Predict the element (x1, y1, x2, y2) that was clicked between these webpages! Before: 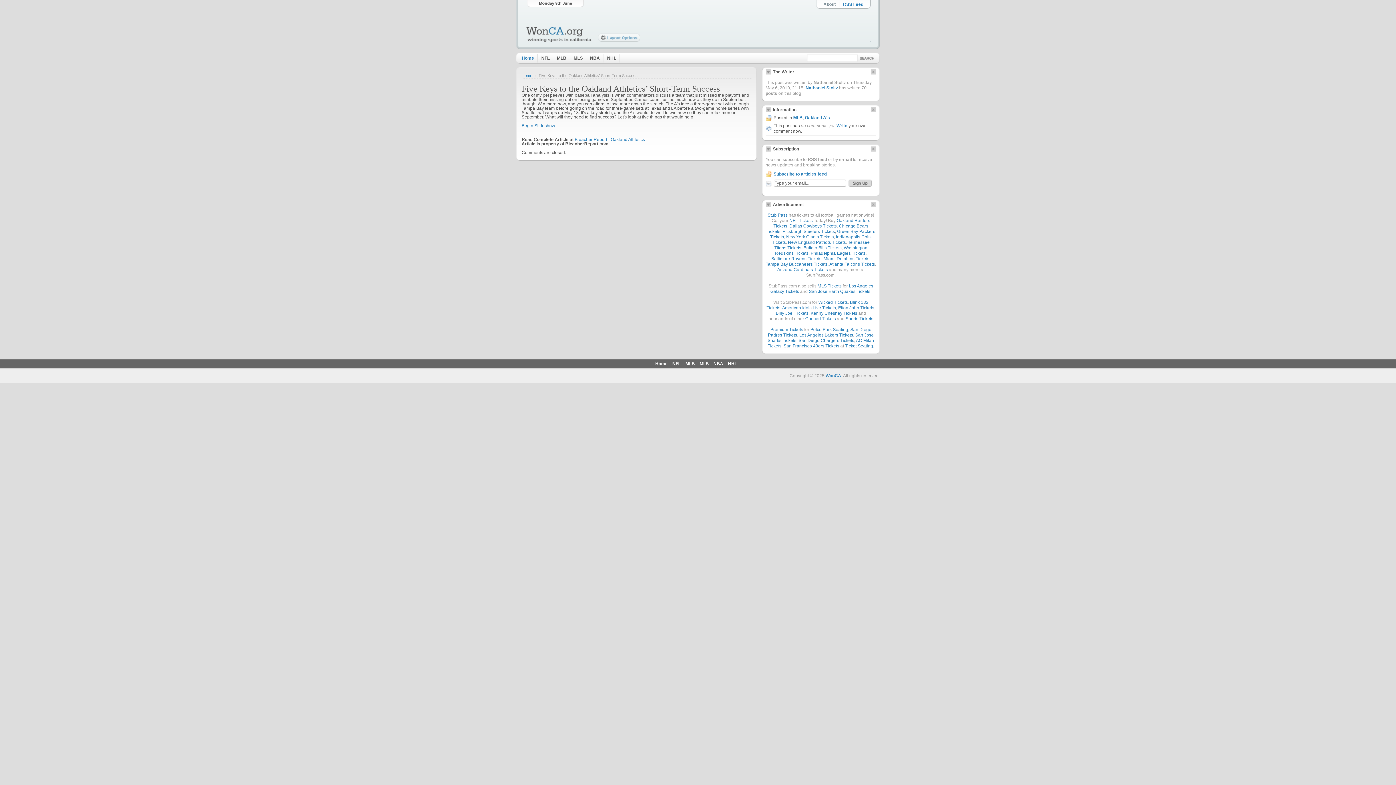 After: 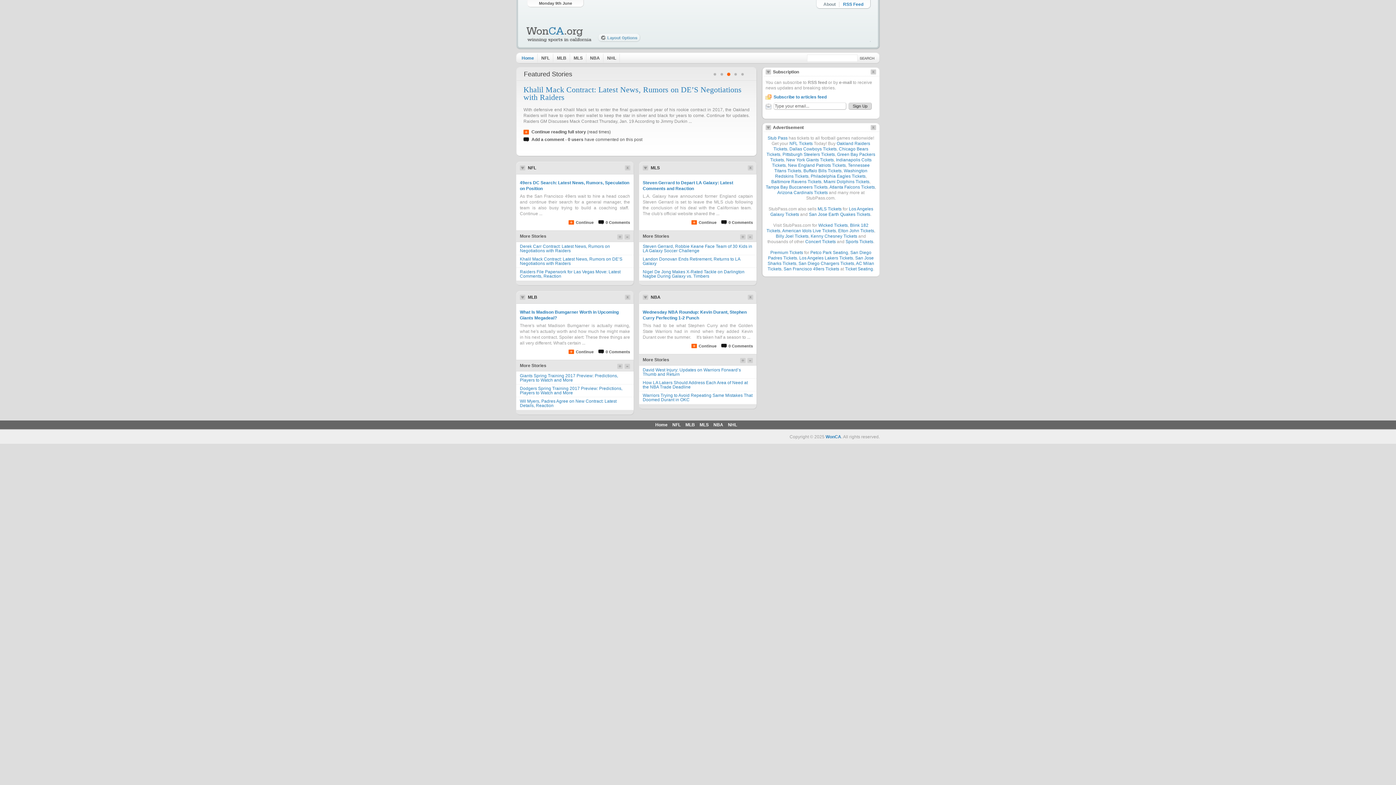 Action: bbox: (523, 22, 594, 49)